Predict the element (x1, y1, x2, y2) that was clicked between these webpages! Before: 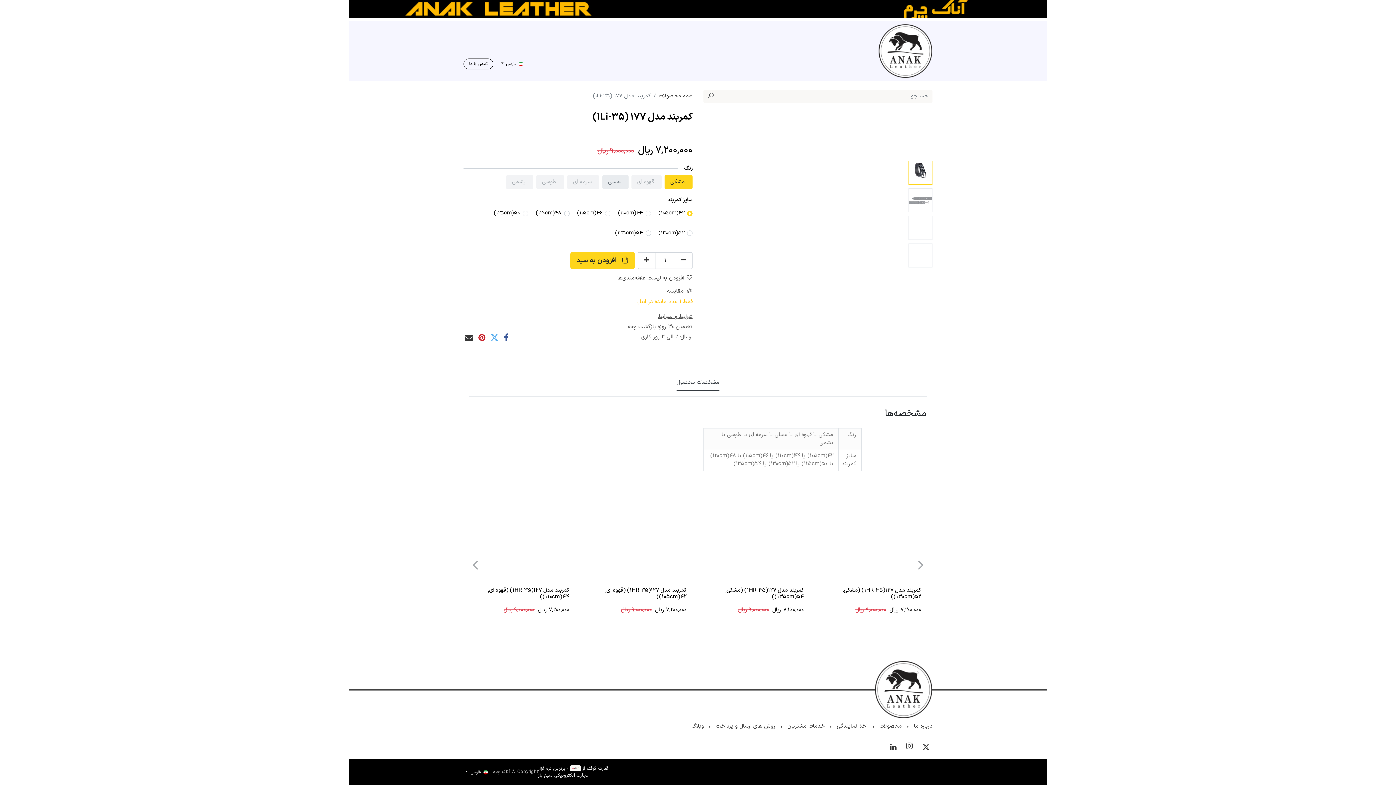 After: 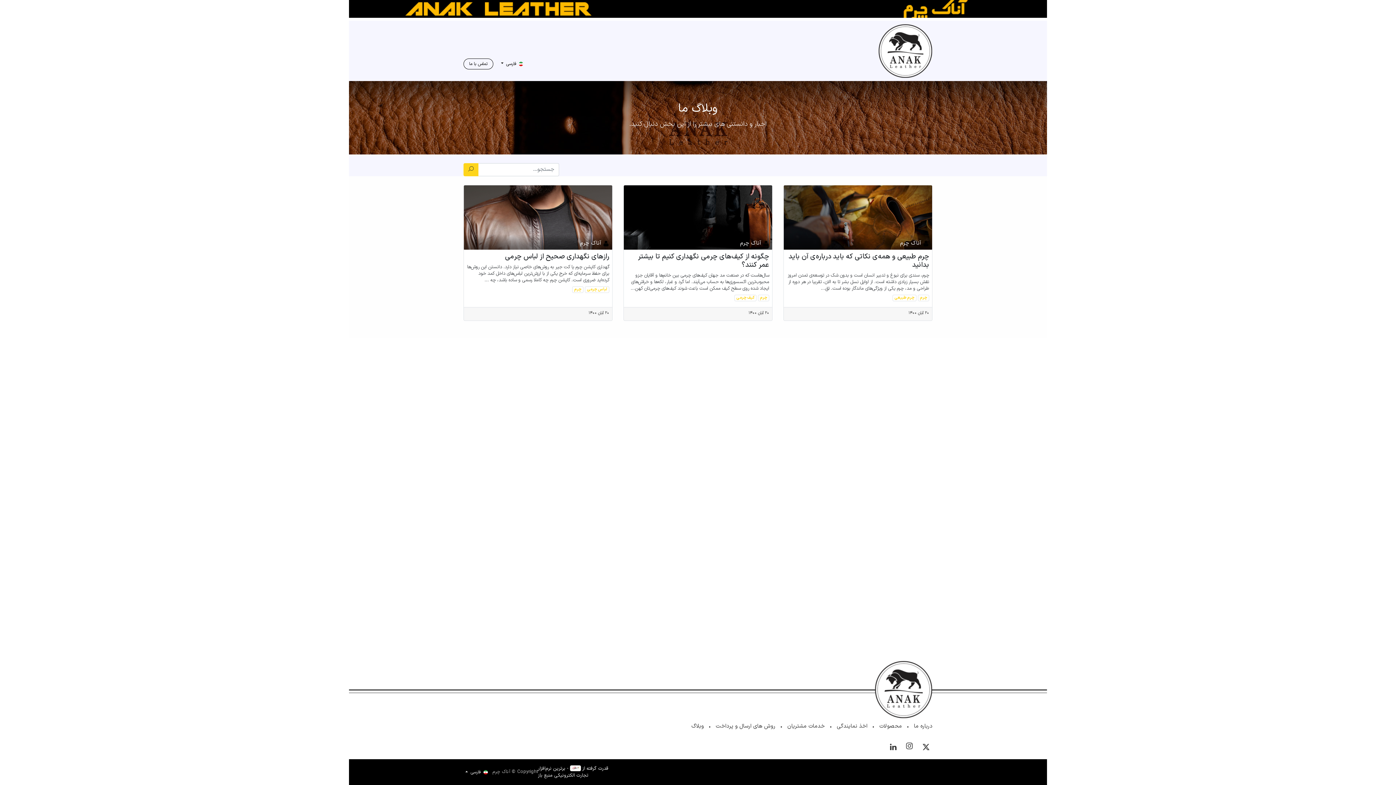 Action: bbox: (691, 722, 704, 731) label: وبلاگ